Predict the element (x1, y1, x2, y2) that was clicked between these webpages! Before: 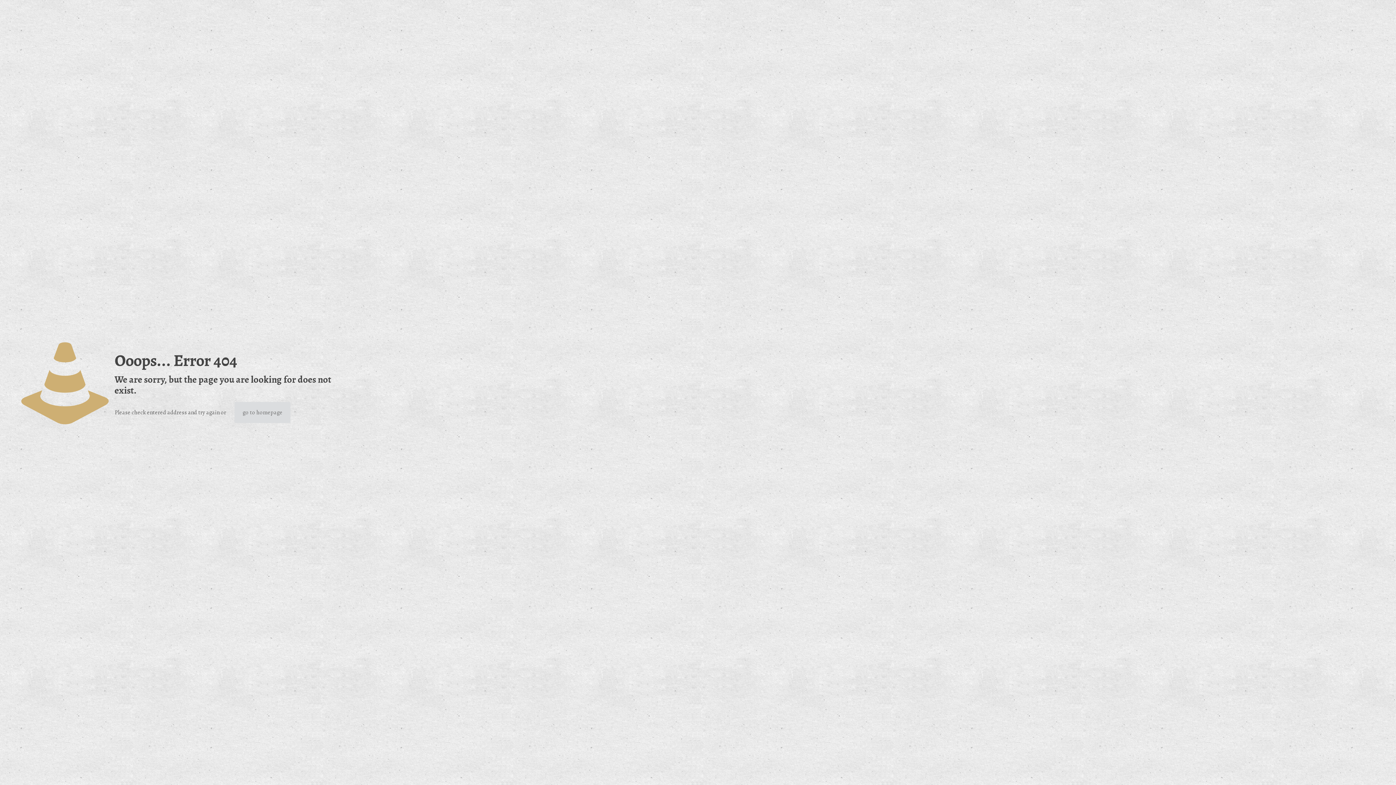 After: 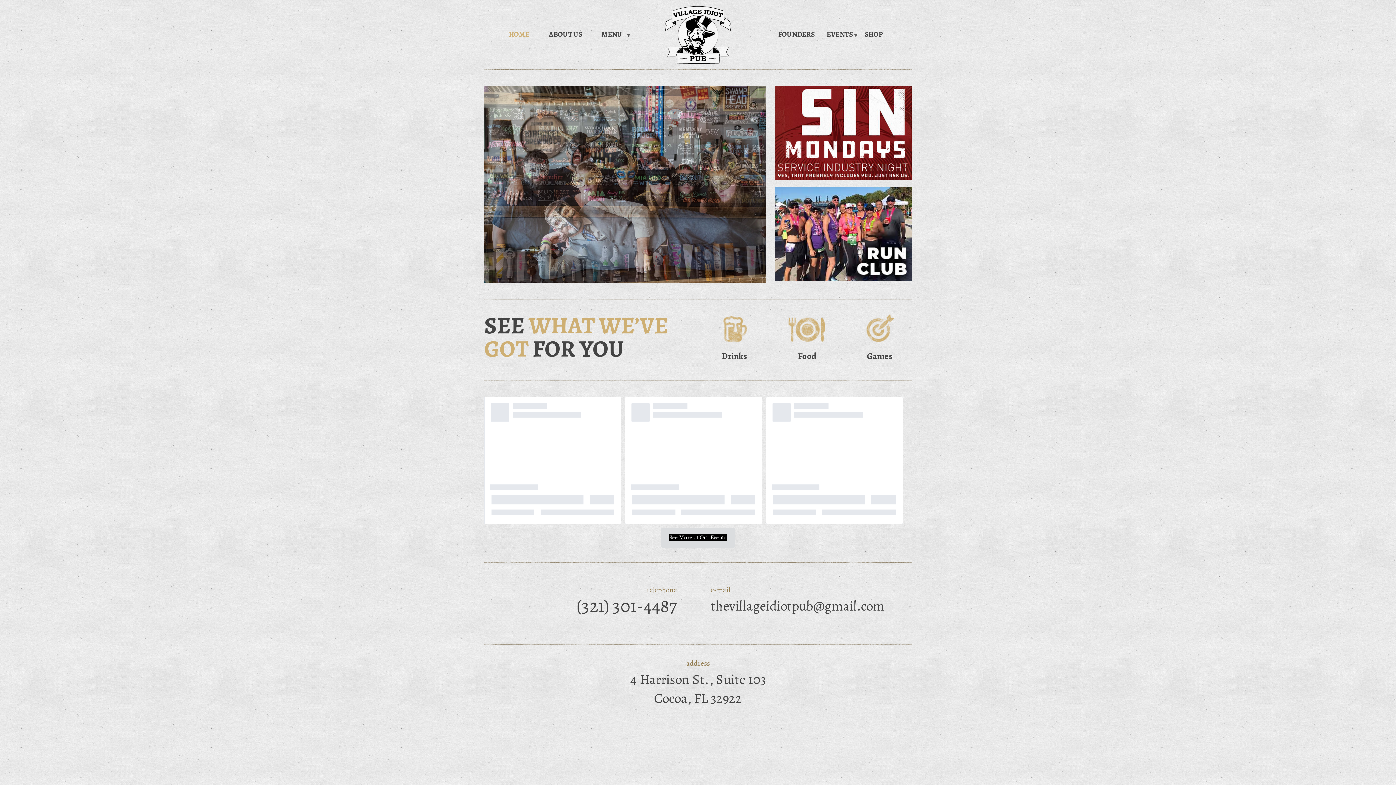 Action: bbox: (234, 402, 290, 423) label: go to homepage